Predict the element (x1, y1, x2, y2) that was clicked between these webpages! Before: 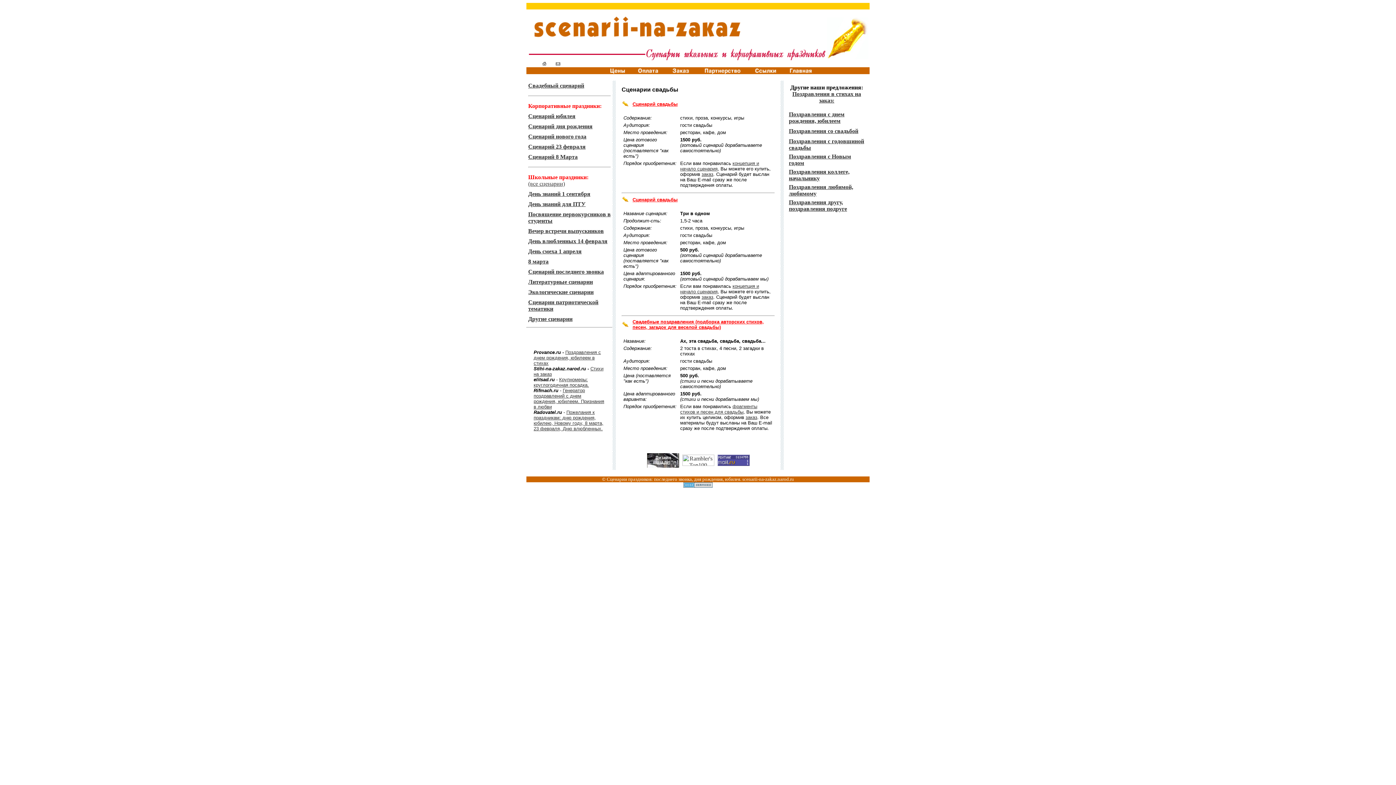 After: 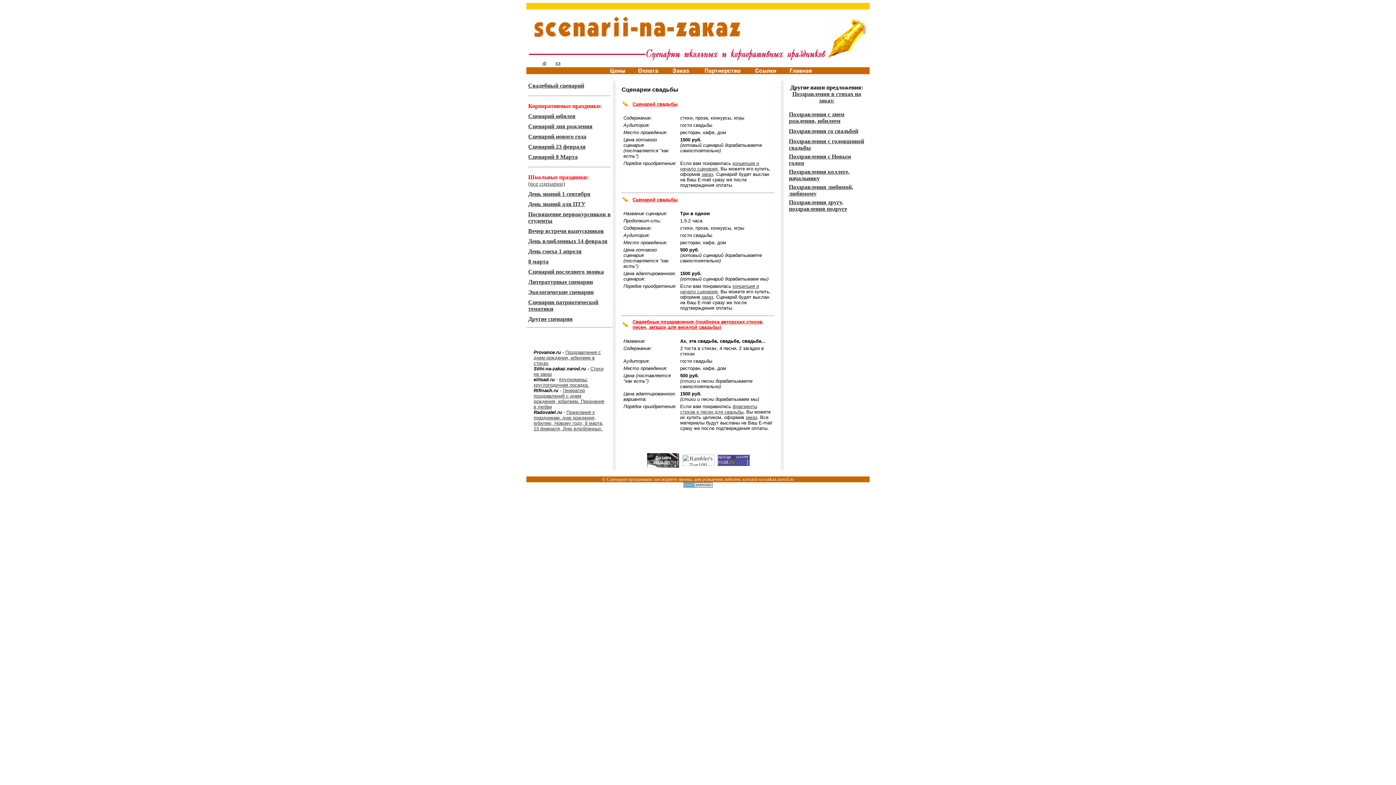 Action: bbox: (789, 168, 849, 181) label: Поздравления коллеге, начальнику